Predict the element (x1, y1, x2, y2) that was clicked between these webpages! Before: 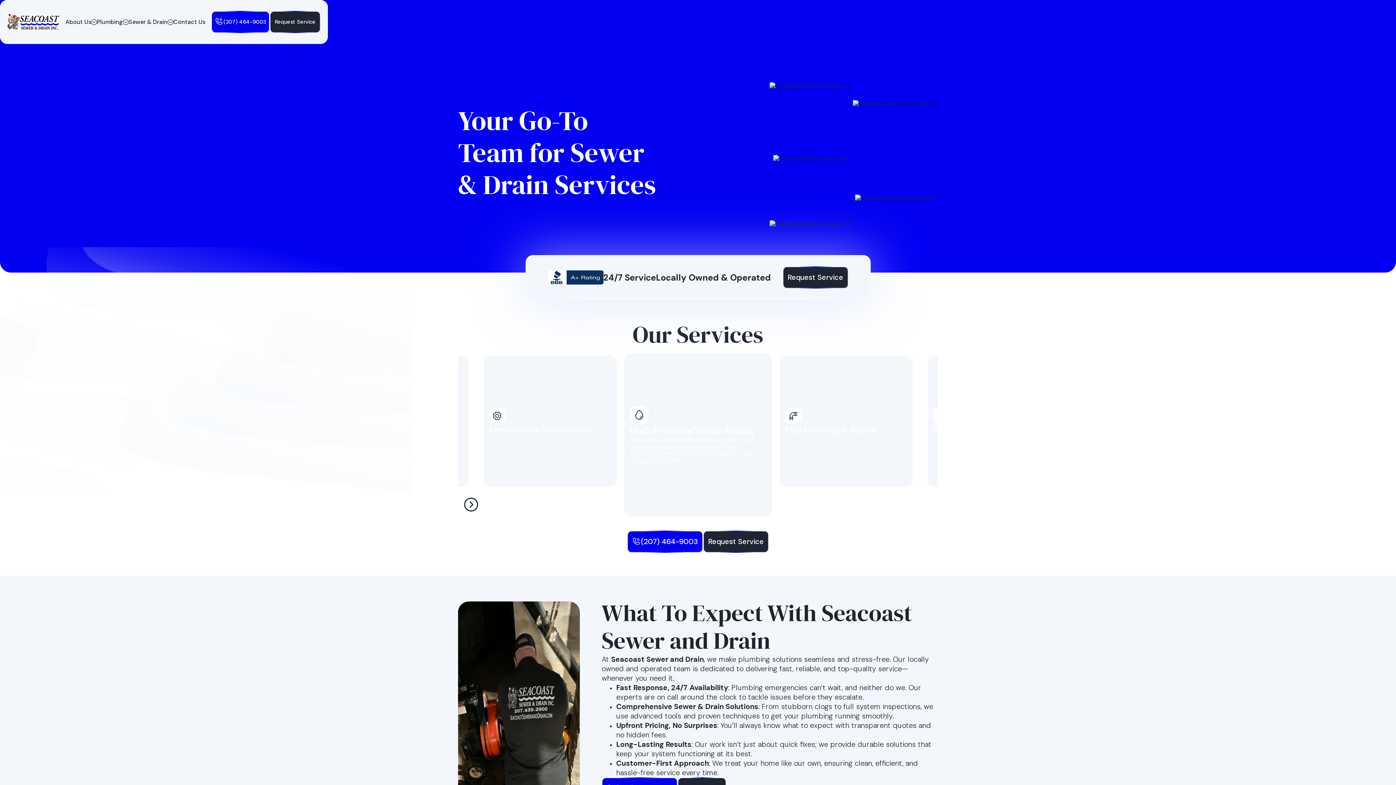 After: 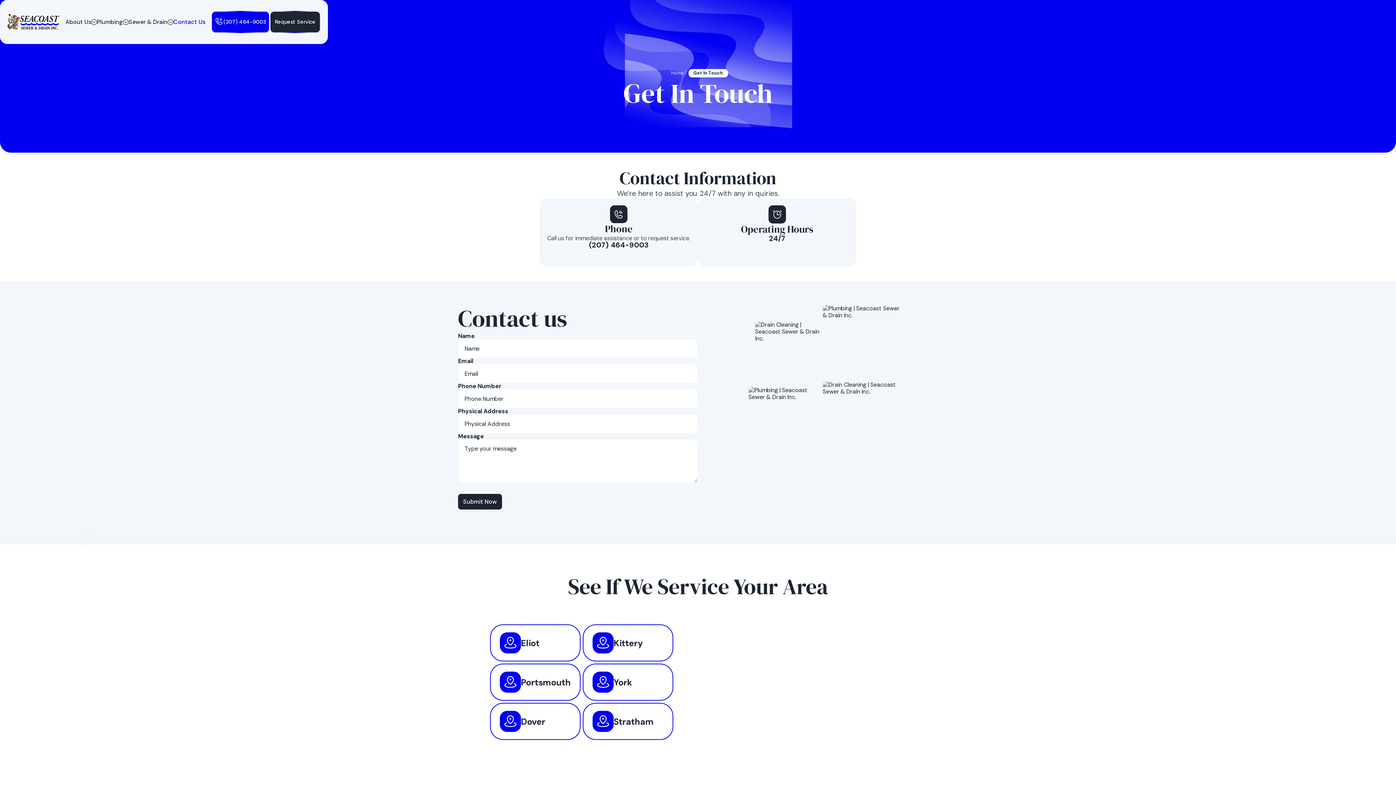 Action: bbox: (270, 11, 320, 32) label: Request Service